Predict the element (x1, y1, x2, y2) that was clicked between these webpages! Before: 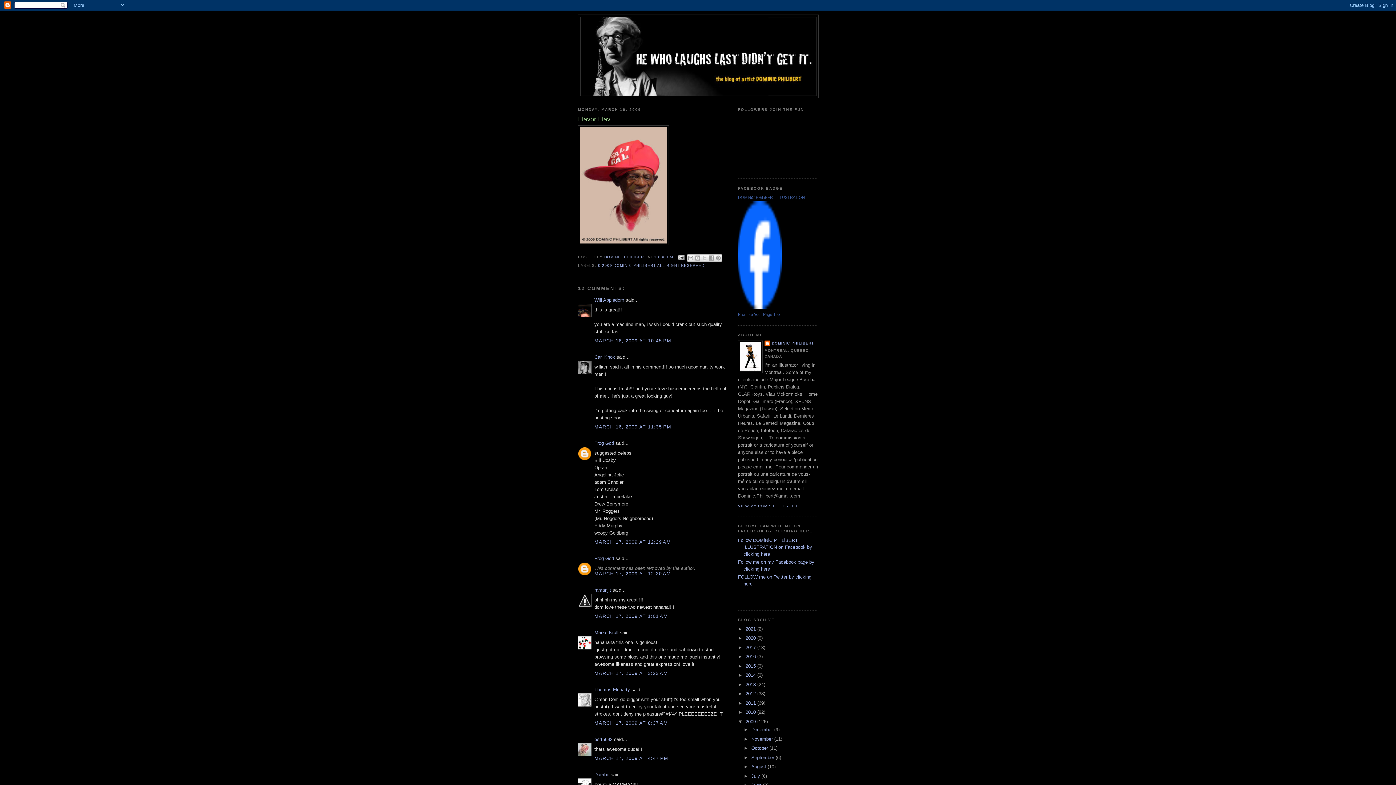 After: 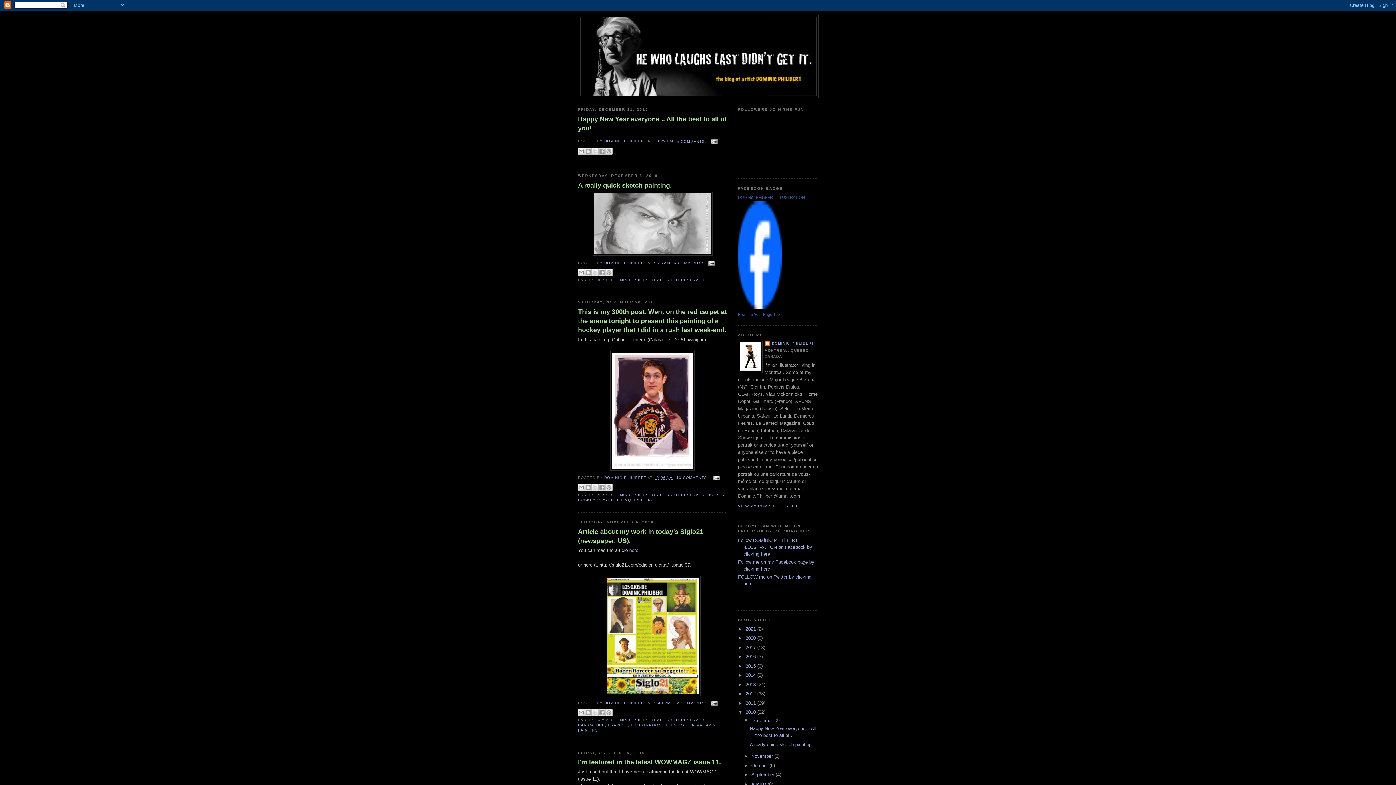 Action: bbox: (745, 709, 757, 715) label: 2010 